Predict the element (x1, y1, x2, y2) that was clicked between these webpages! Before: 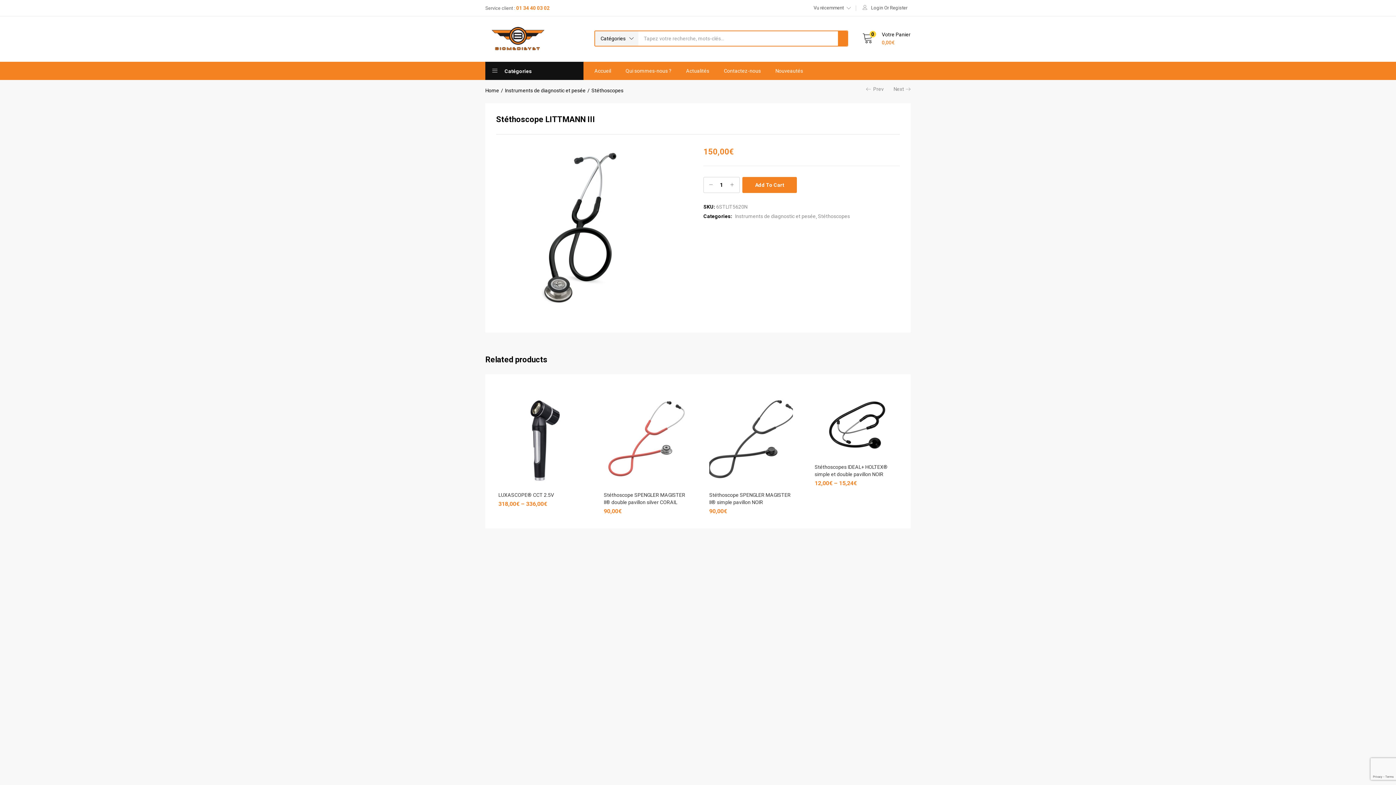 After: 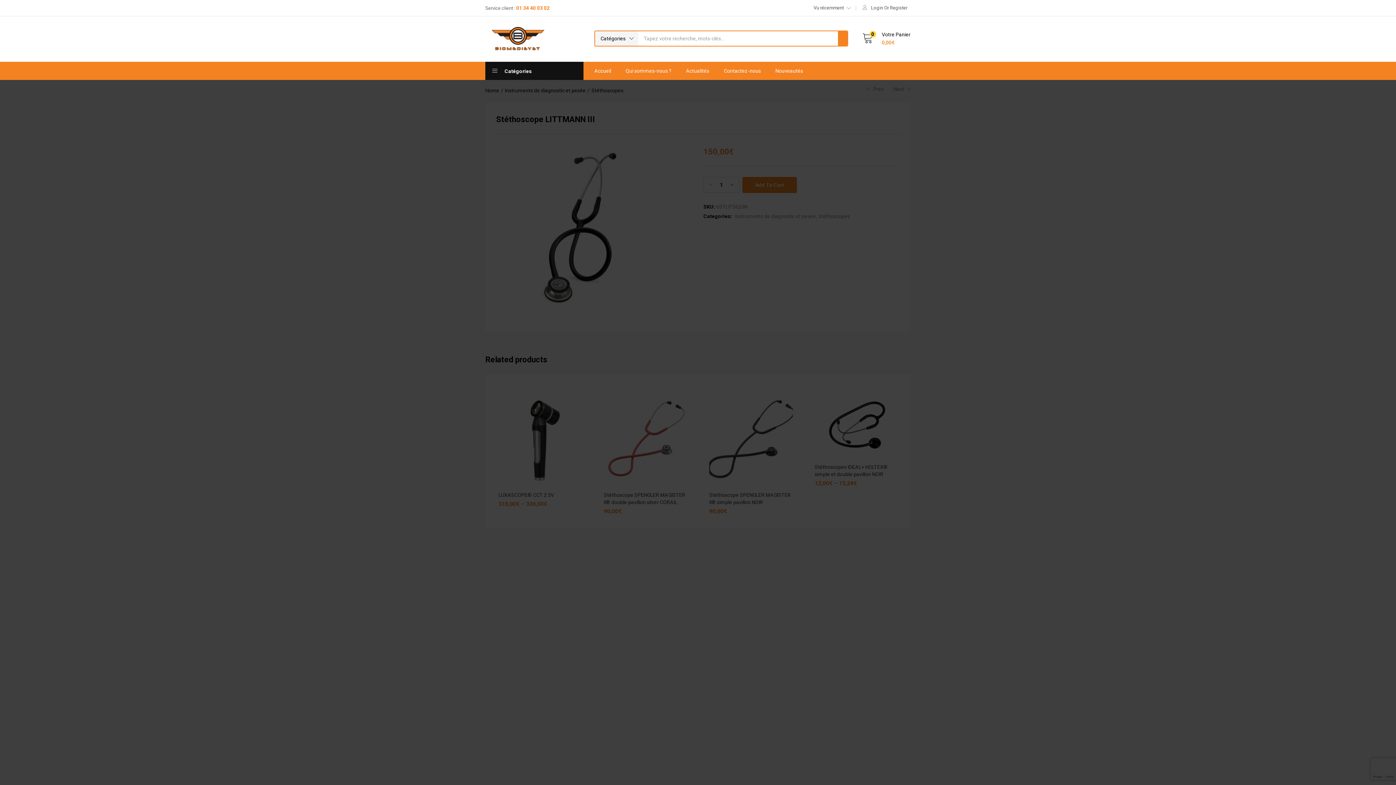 Action: bbox: (838, 31, 847, 45)